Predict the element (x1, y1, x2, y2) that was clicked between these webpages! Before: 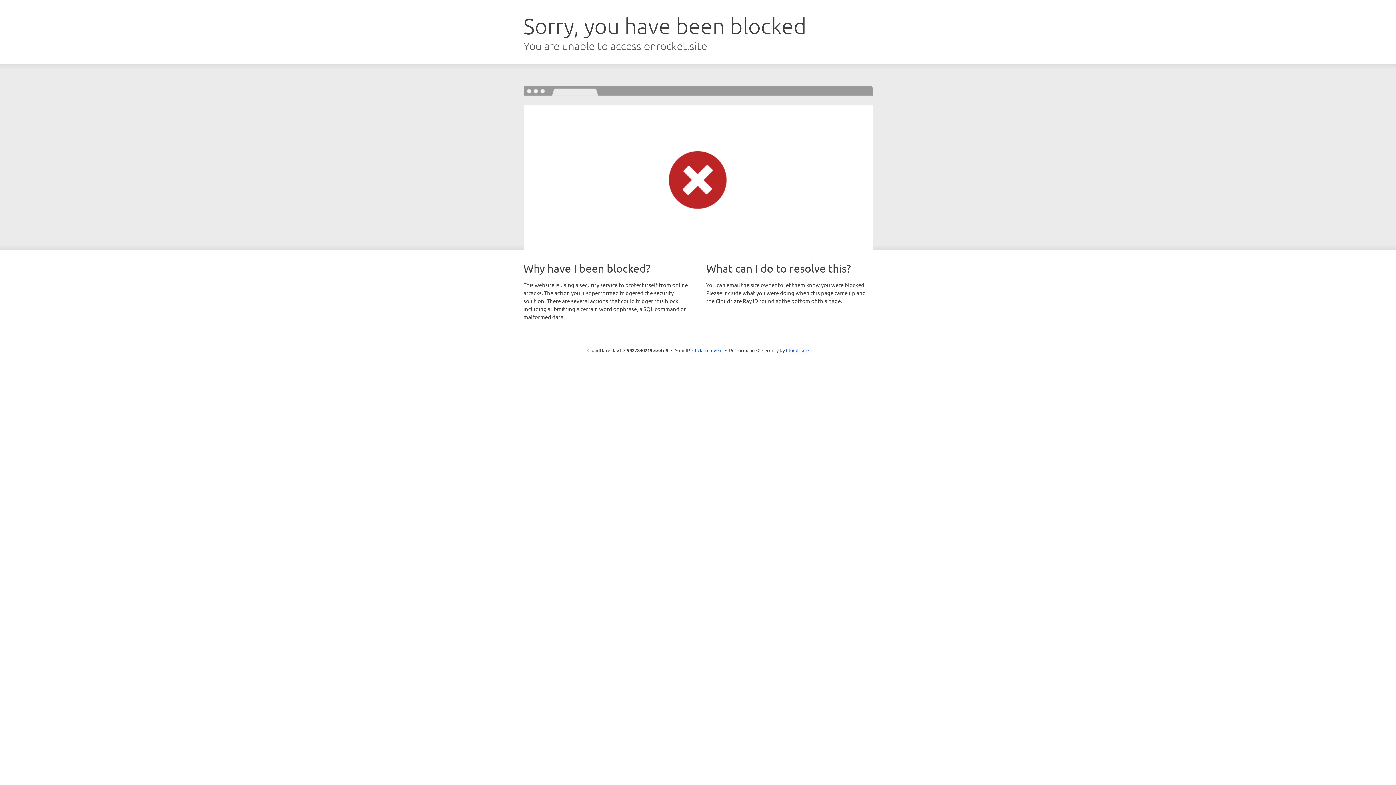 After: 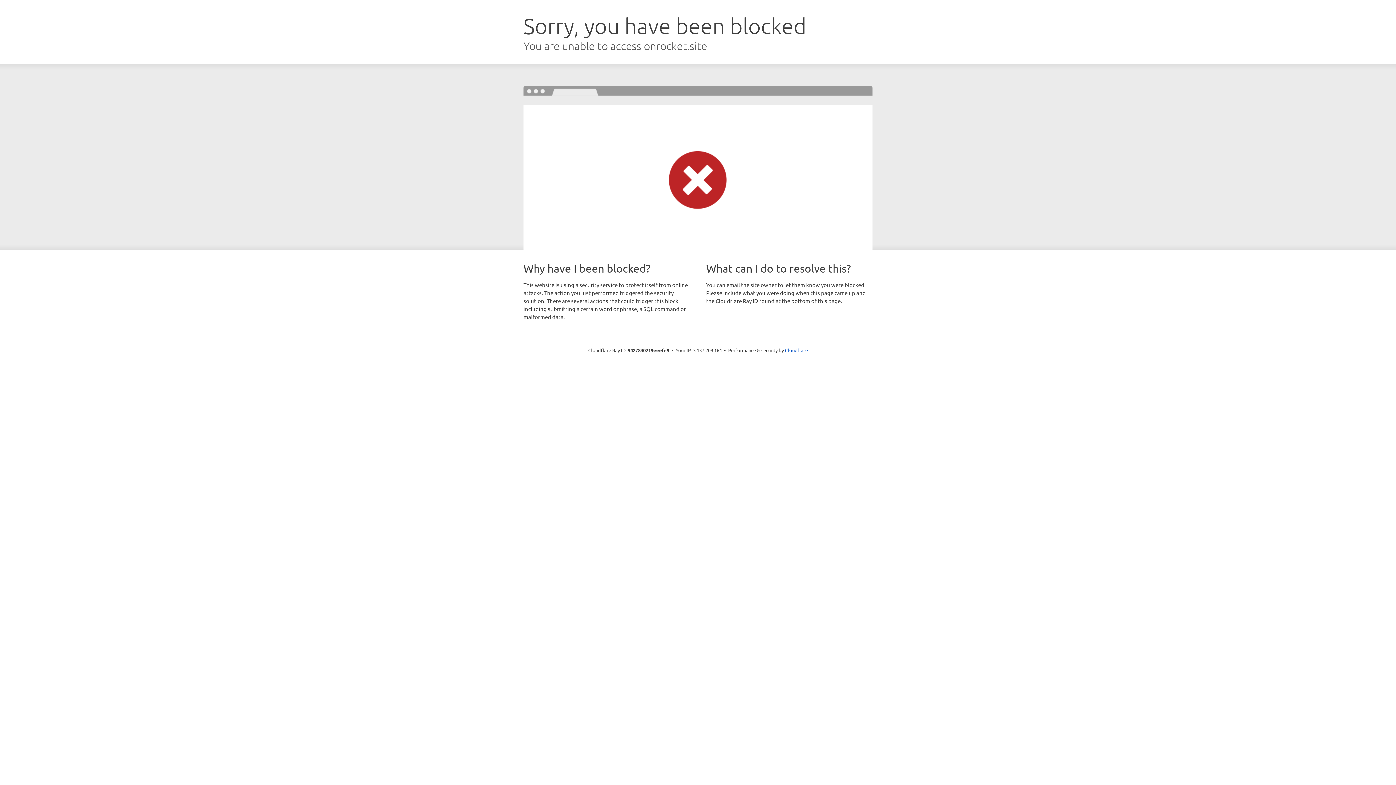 Action: label: Click to reveal bbox: (692, 346, 722, 353)